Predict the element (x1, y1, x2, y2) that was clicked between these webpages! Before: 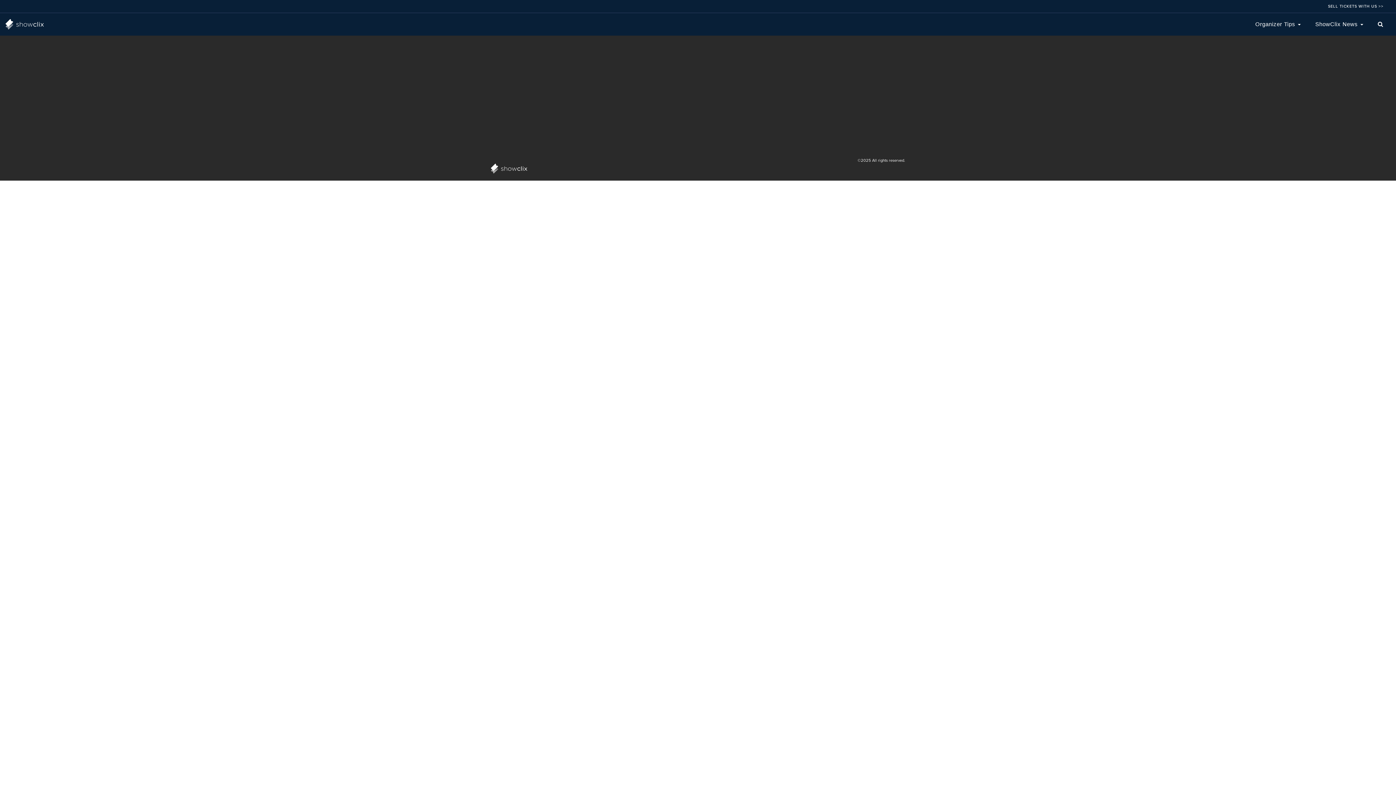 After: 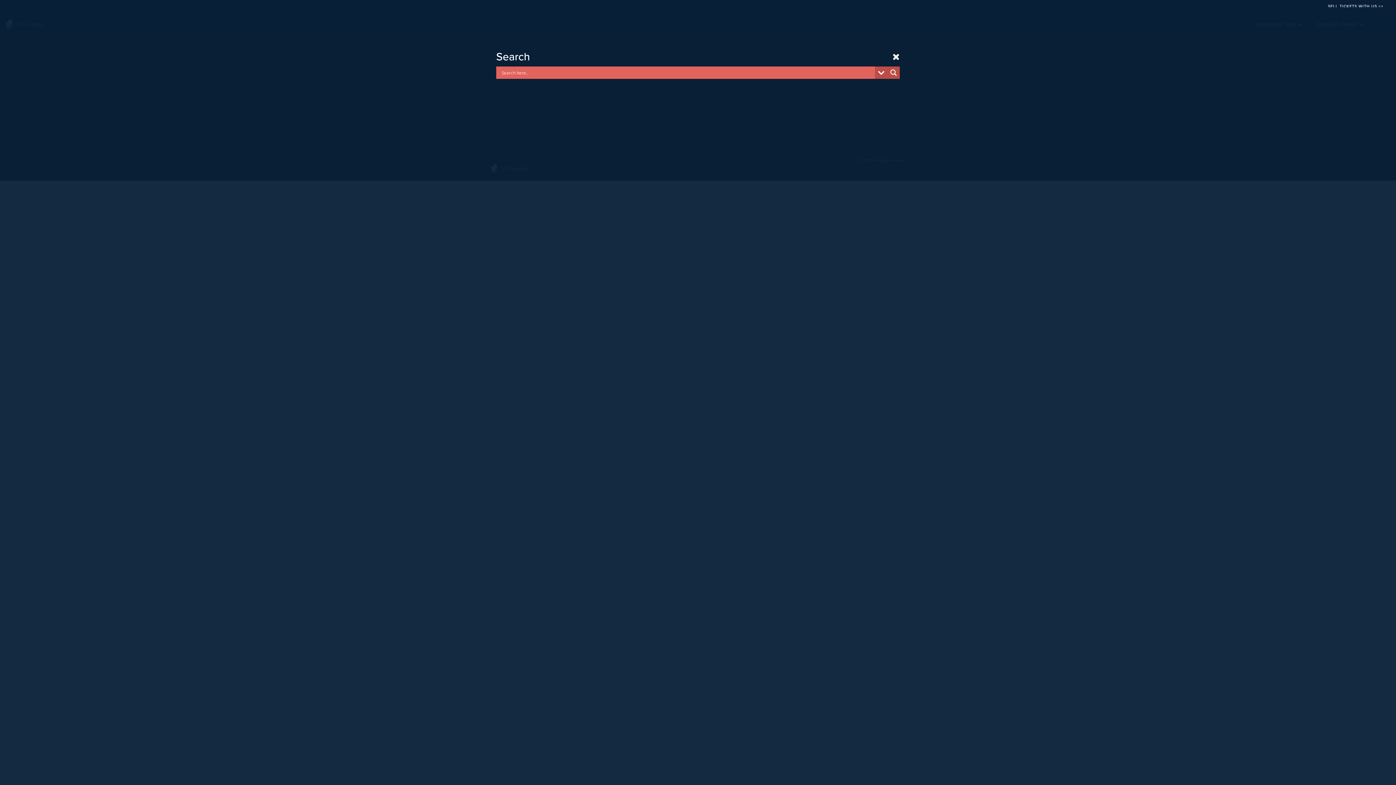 Action: bbox: (1370, 13, 1390, 35)